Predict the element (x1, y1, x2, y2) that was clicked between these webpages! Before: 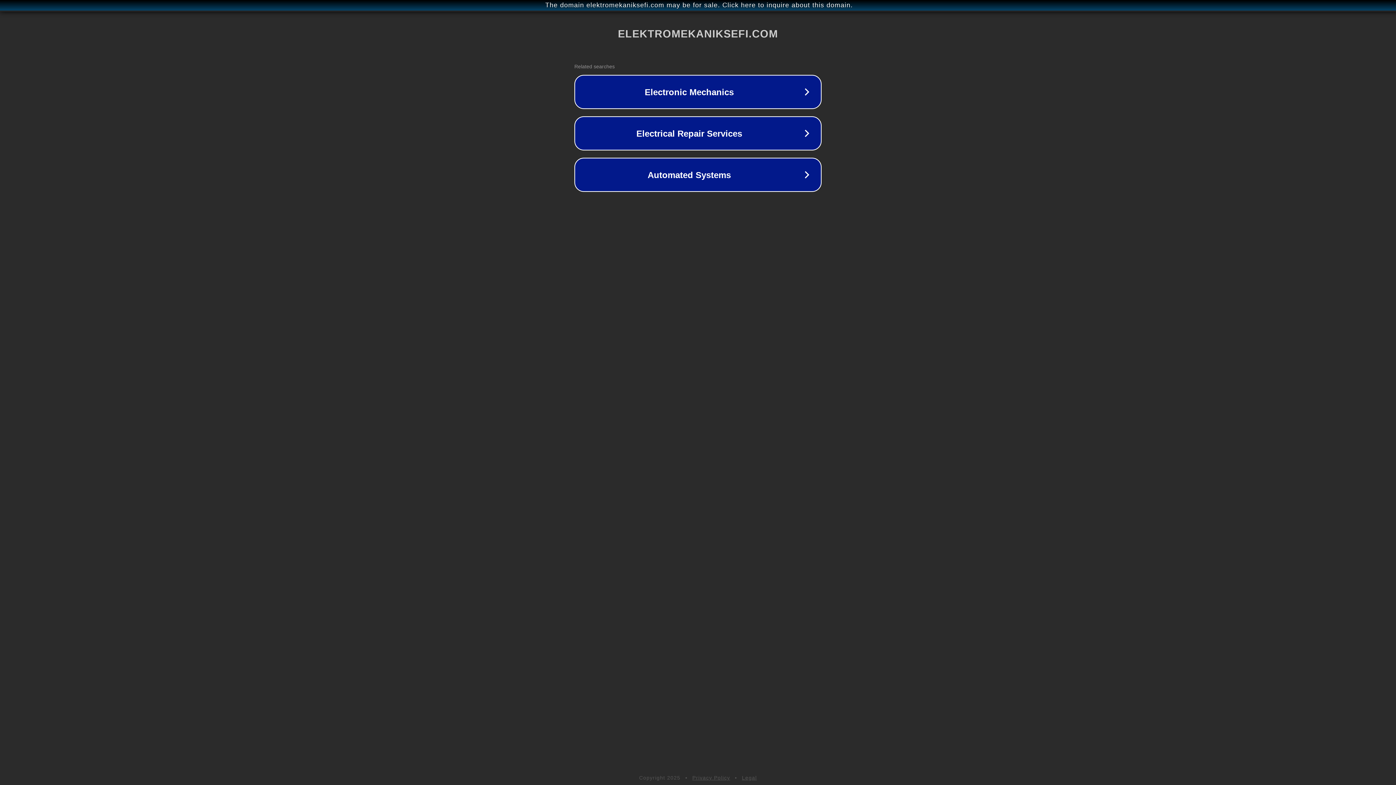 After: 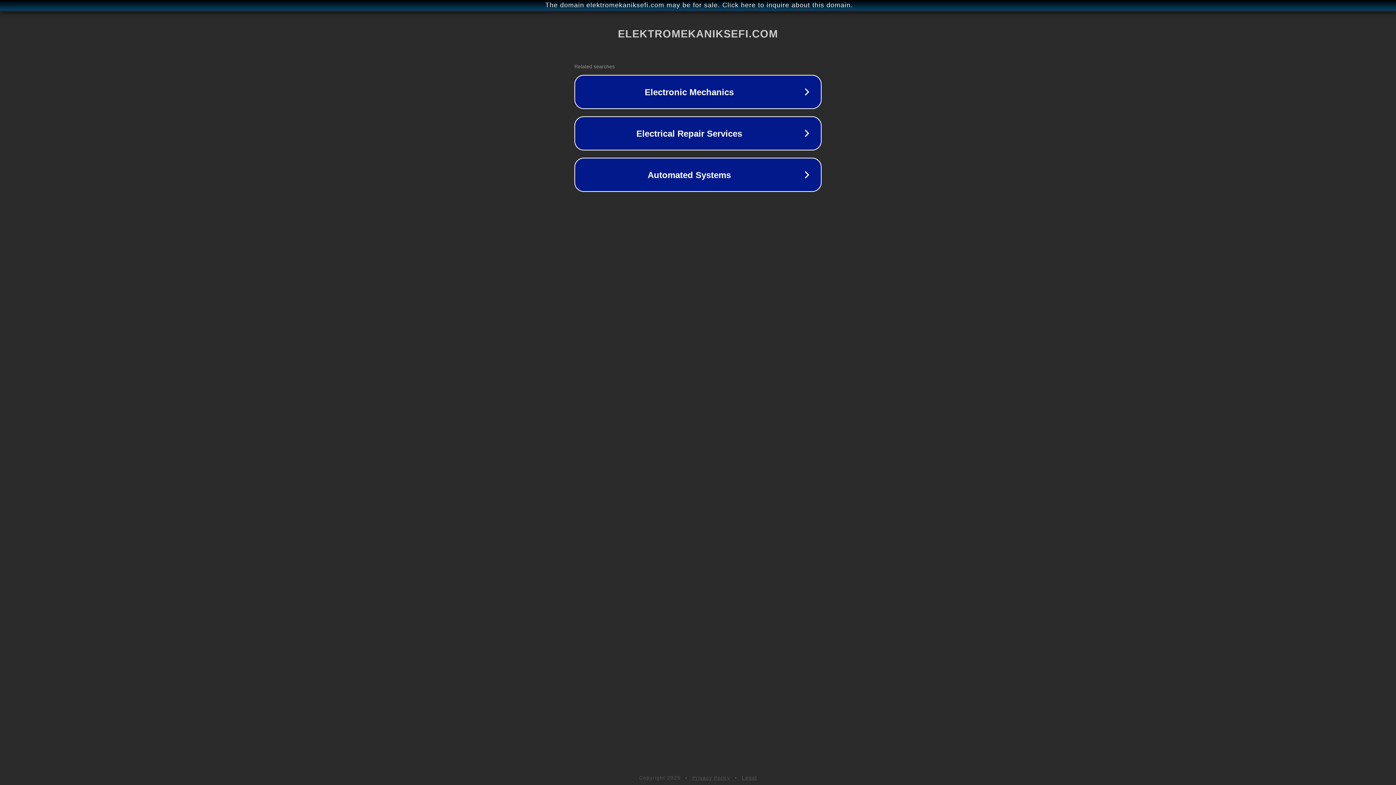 Action: label: Privacy Policy bbox: (692, 775, 730, 781)